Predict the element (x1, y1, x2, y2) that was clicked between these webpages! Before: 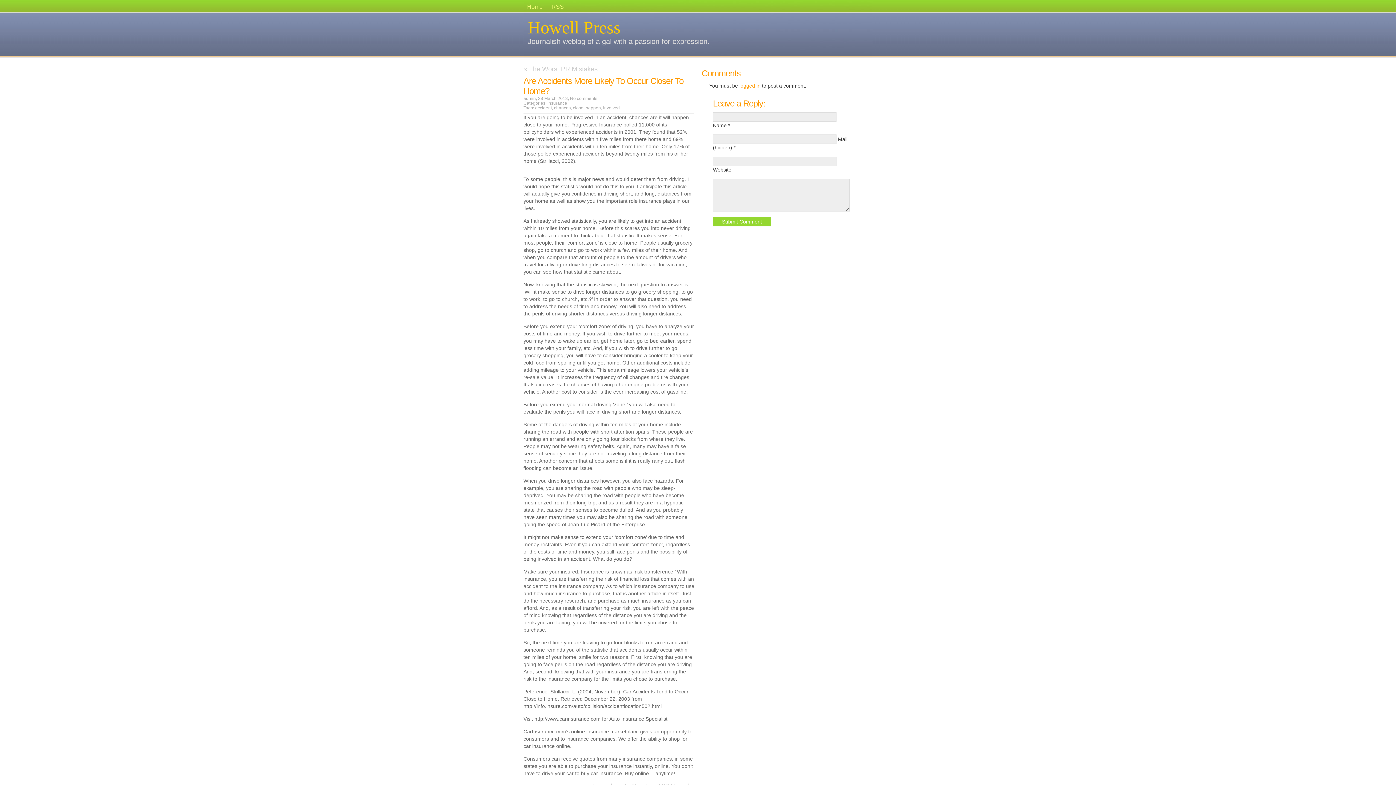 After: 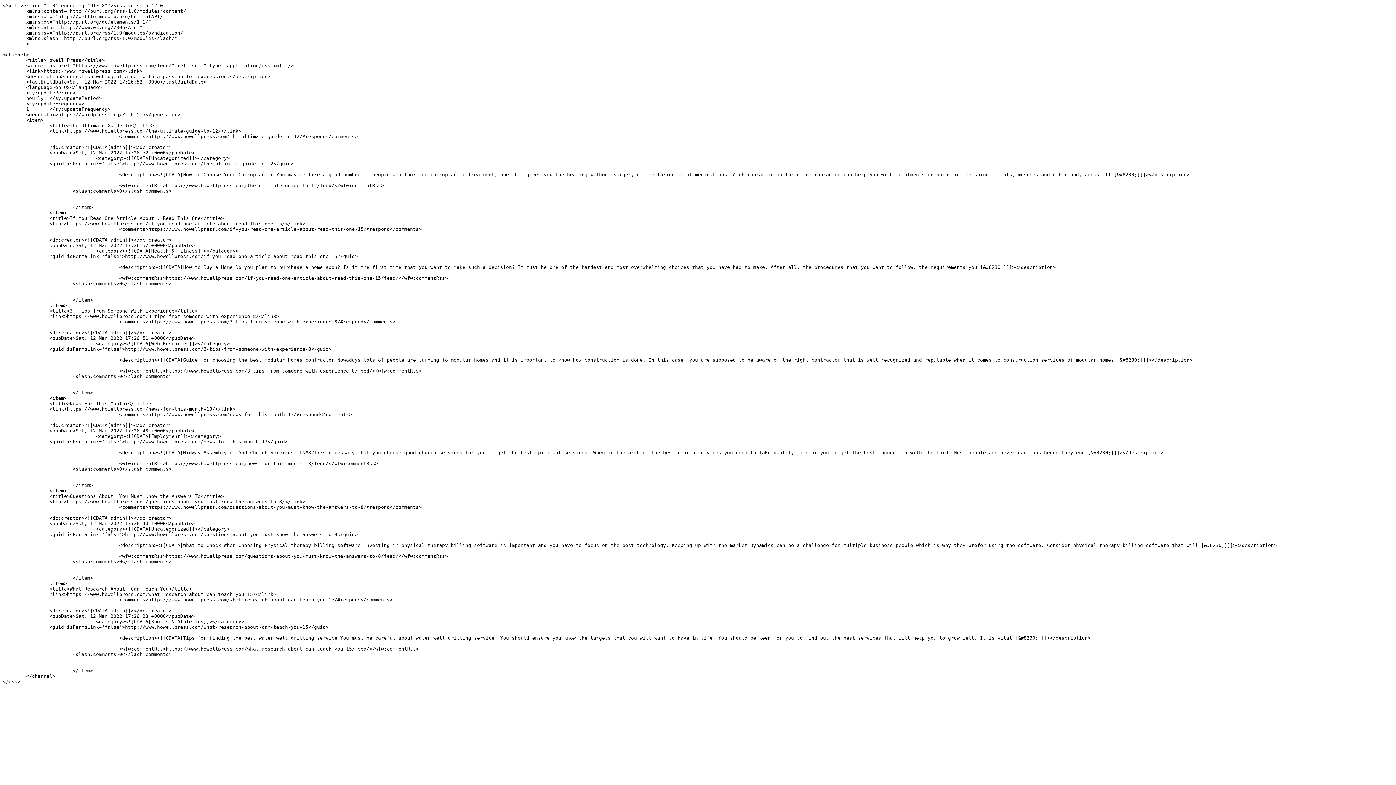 Action: label: RSS bbox: (548, 1, 567, 12)